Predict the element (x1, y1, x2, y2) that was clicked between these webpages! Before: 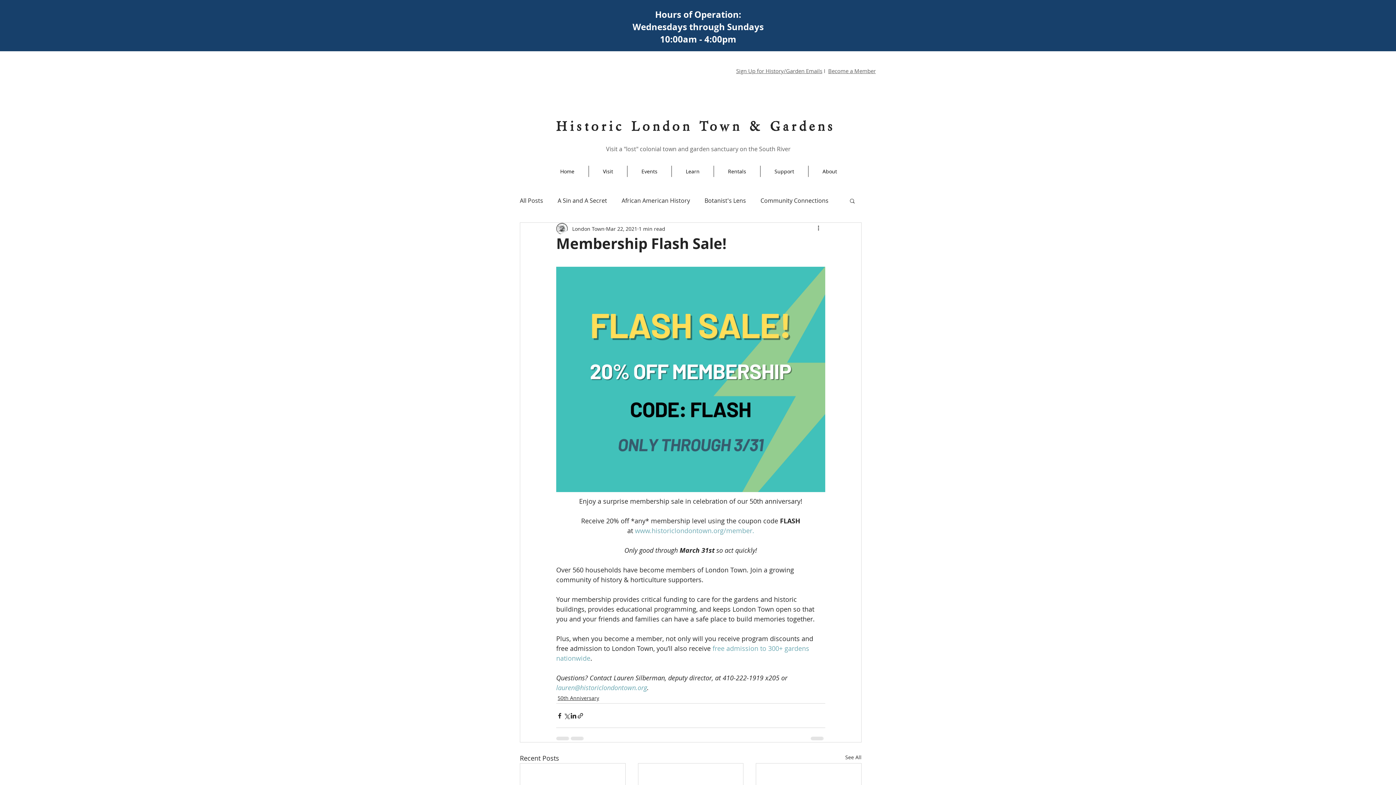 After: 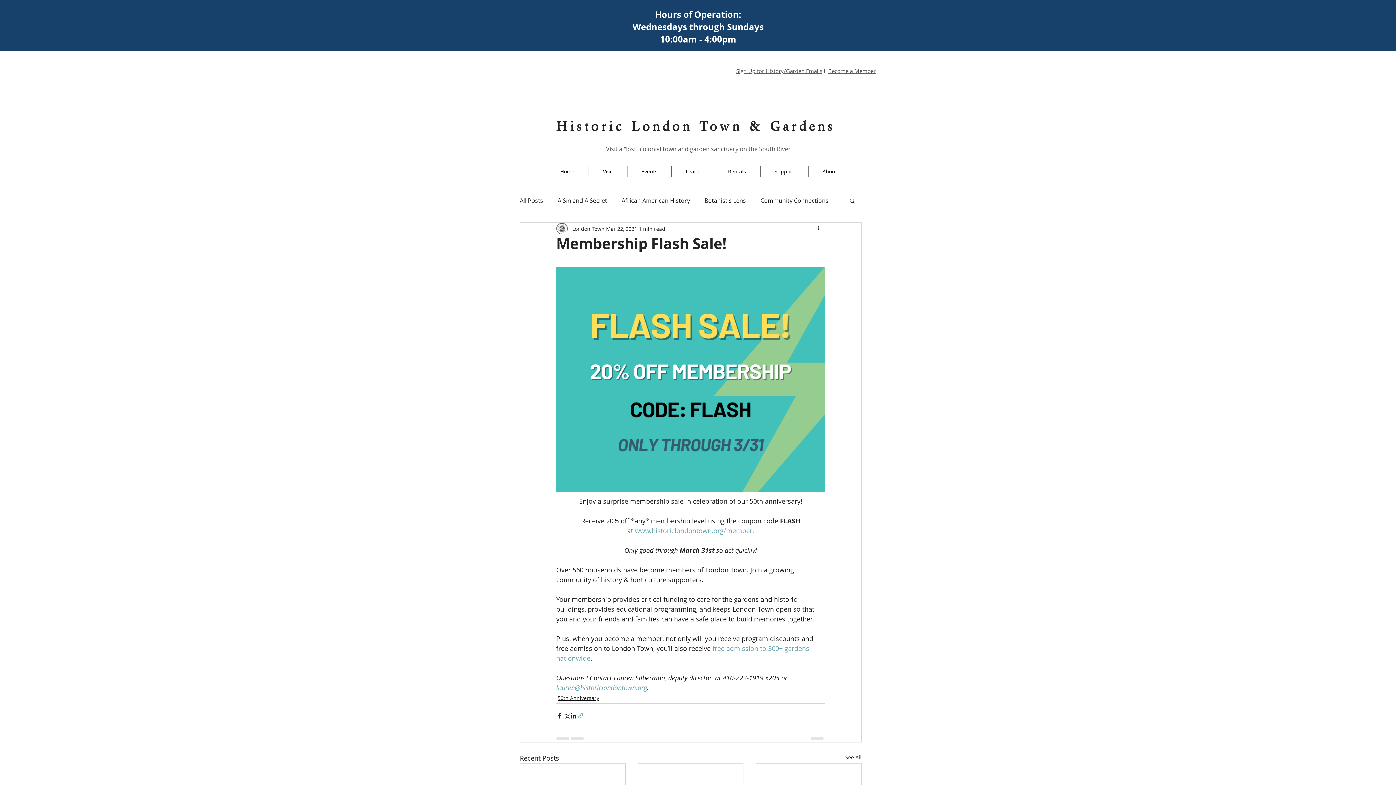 Action: label: Share via link bbox: (577, 712, 584, 719)